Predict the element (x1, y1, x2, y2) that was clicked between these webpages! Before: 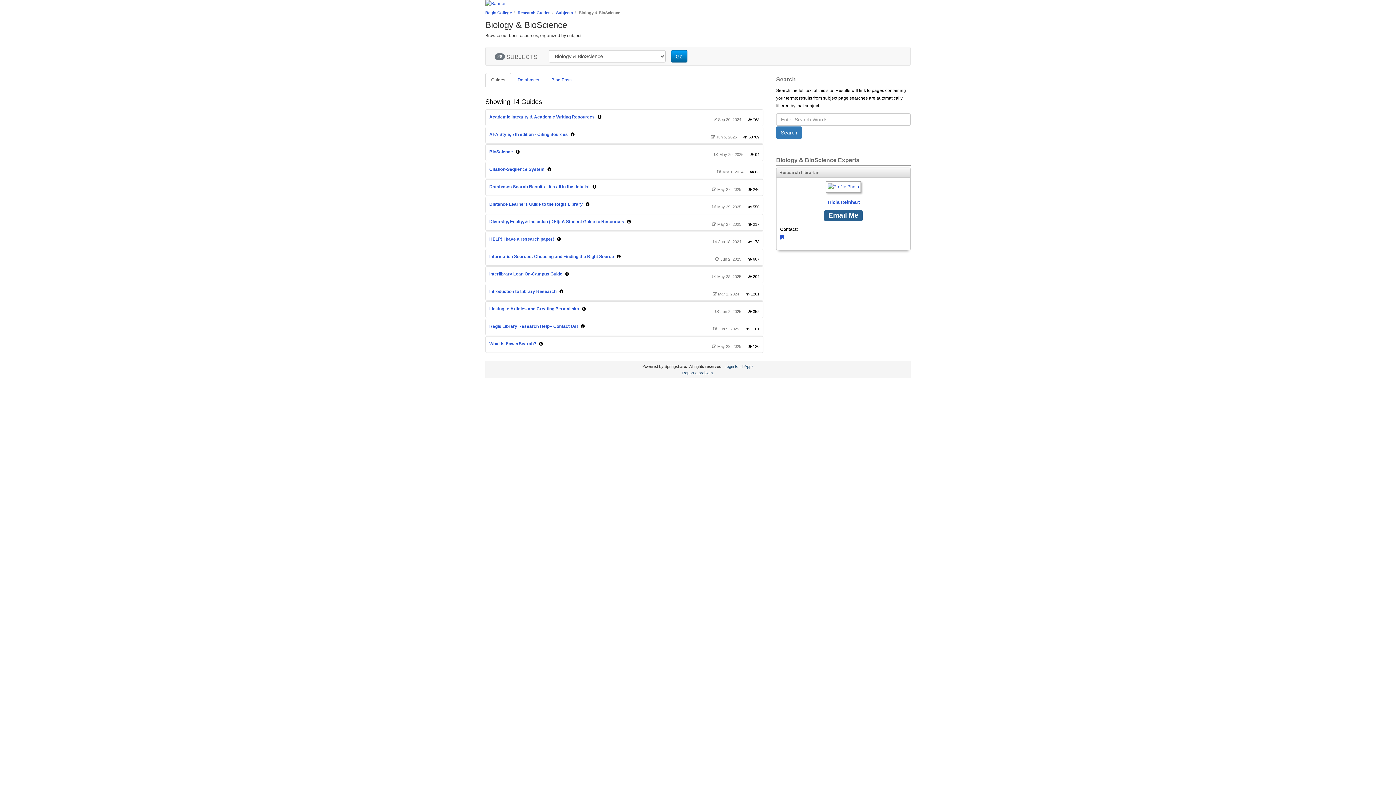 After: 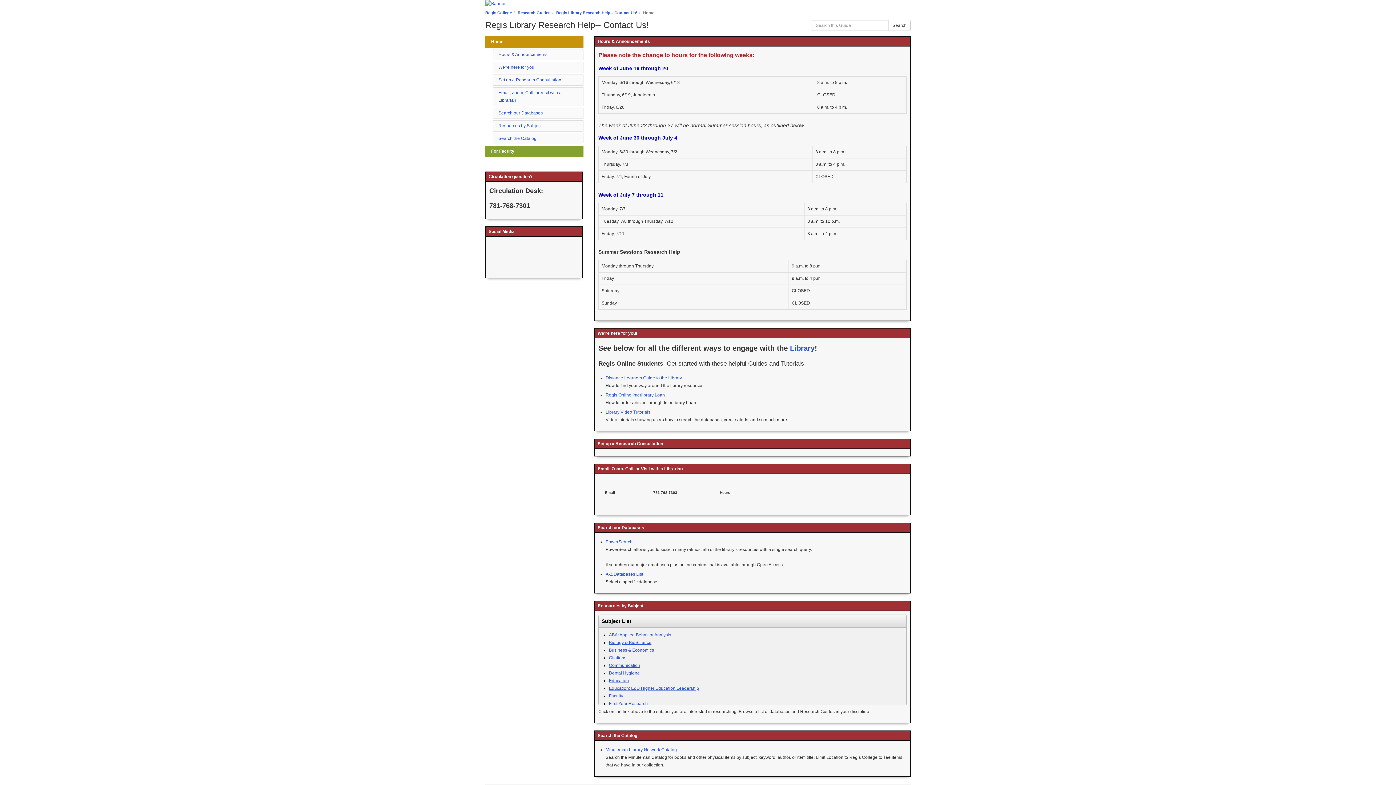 Action: bbox: (780, 234, 784, 239) label: Website